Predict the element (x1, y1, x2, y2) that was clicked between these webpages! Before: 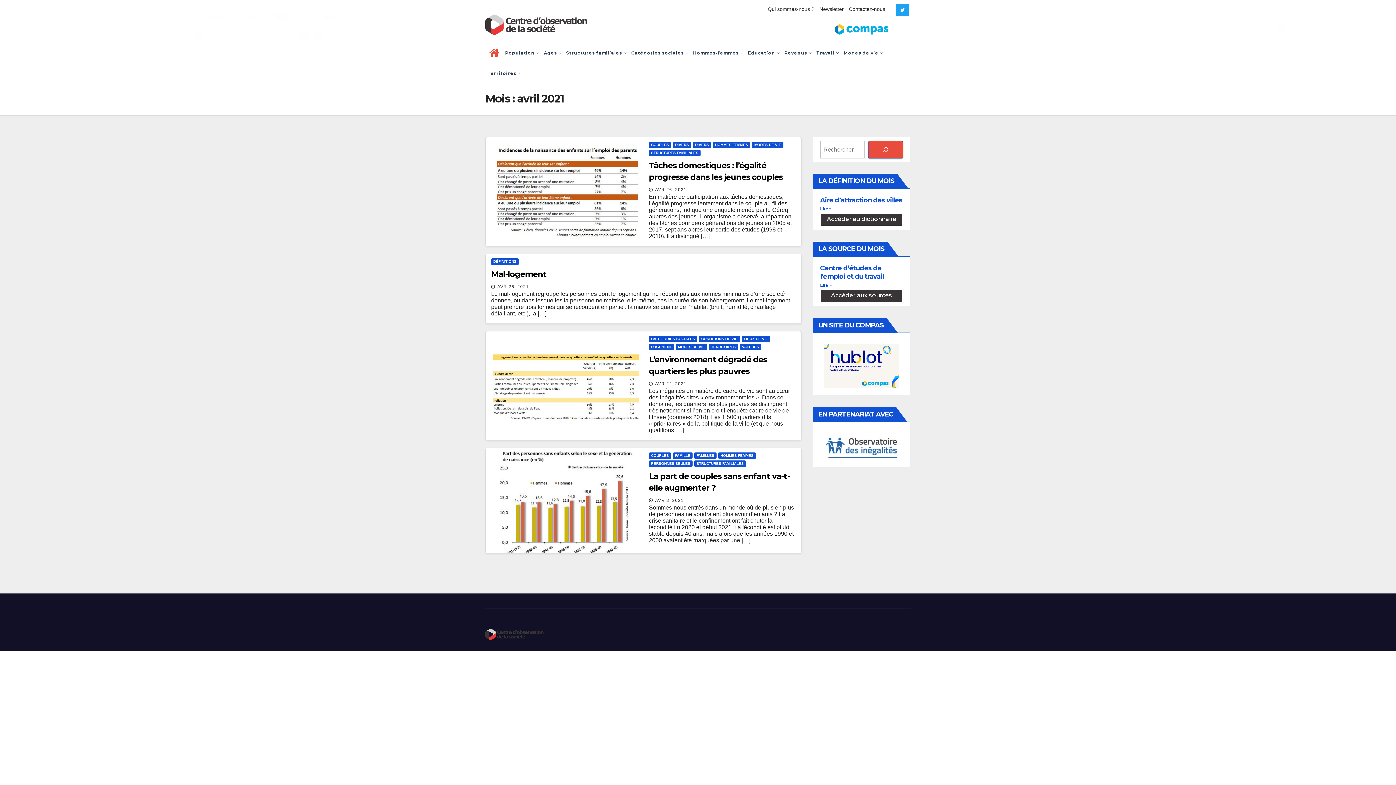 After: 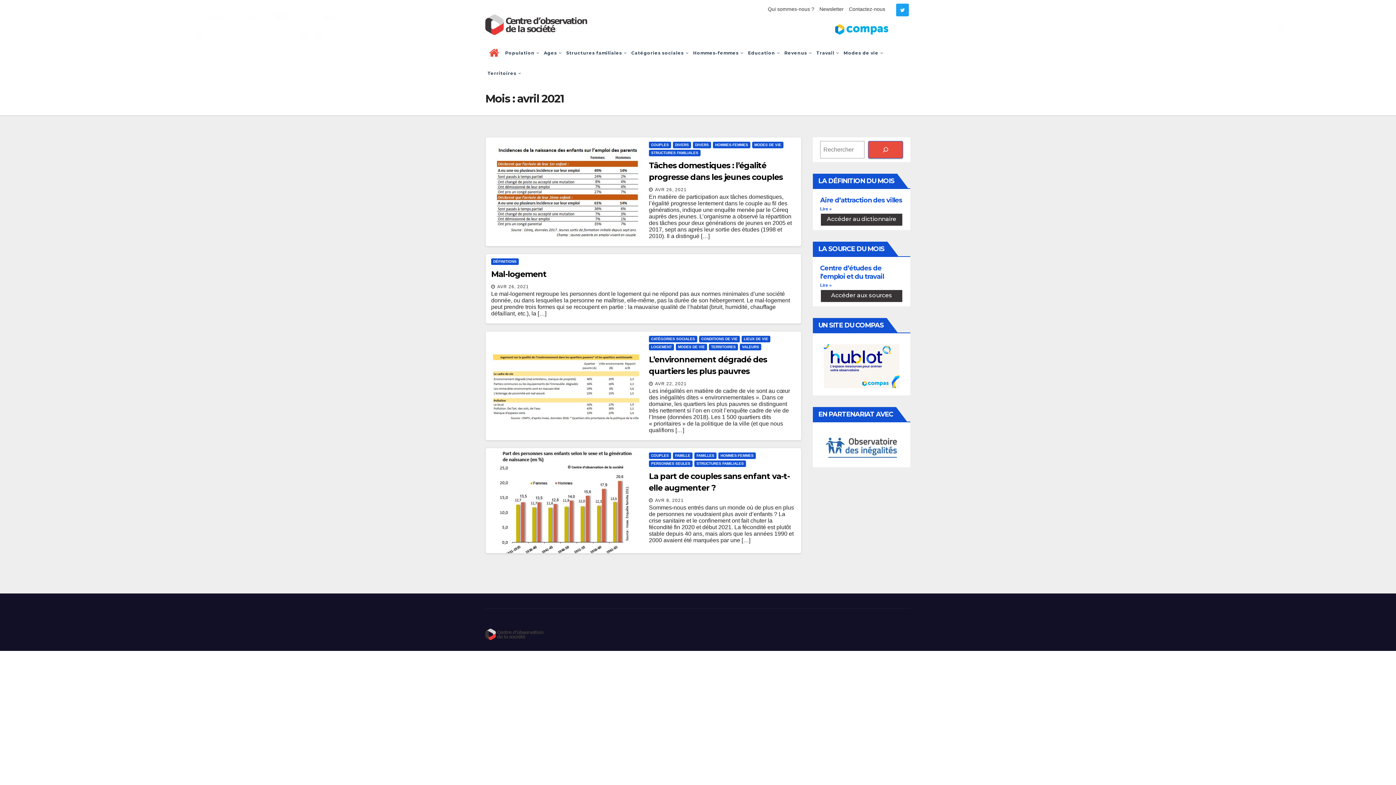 Action: label: AVR 26, 2021 bbox: (655, 187, 686, 192)